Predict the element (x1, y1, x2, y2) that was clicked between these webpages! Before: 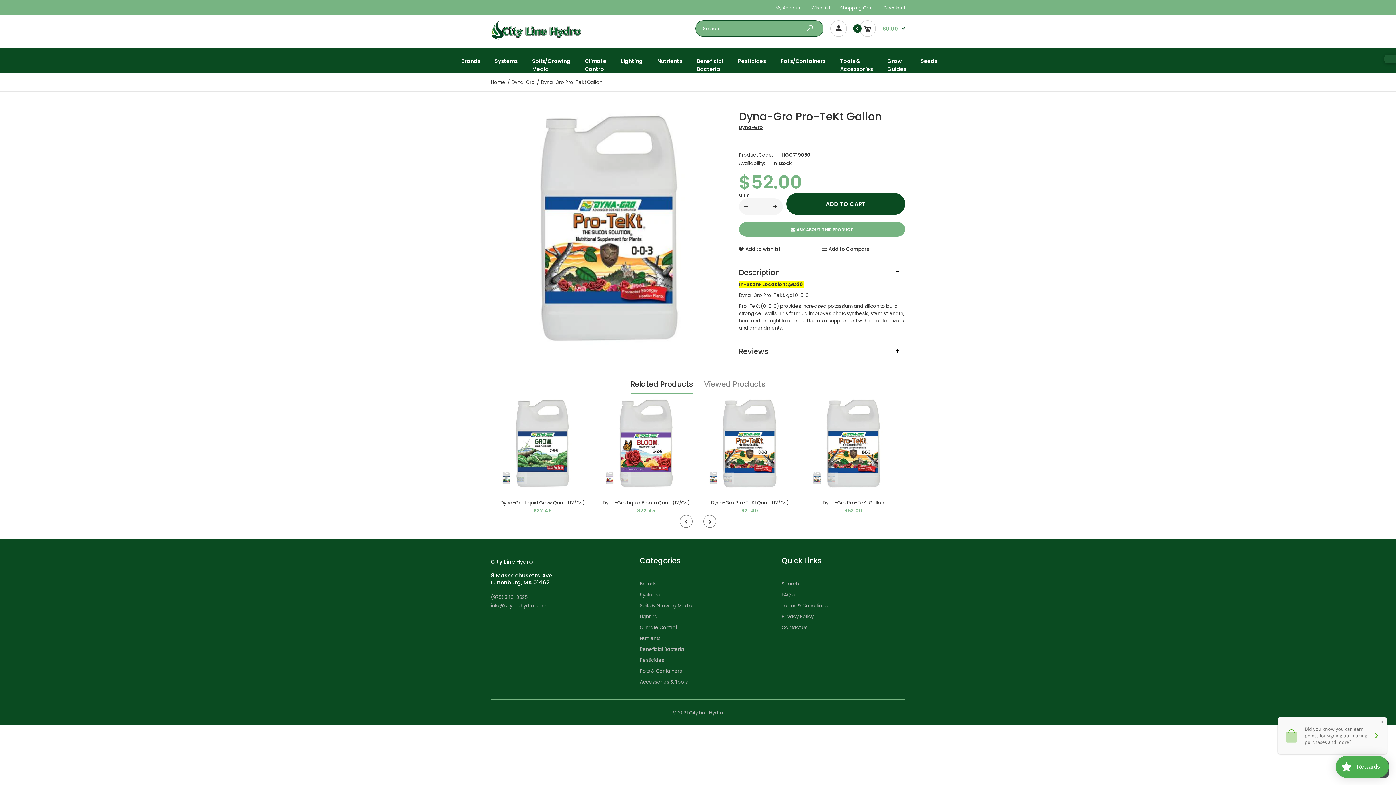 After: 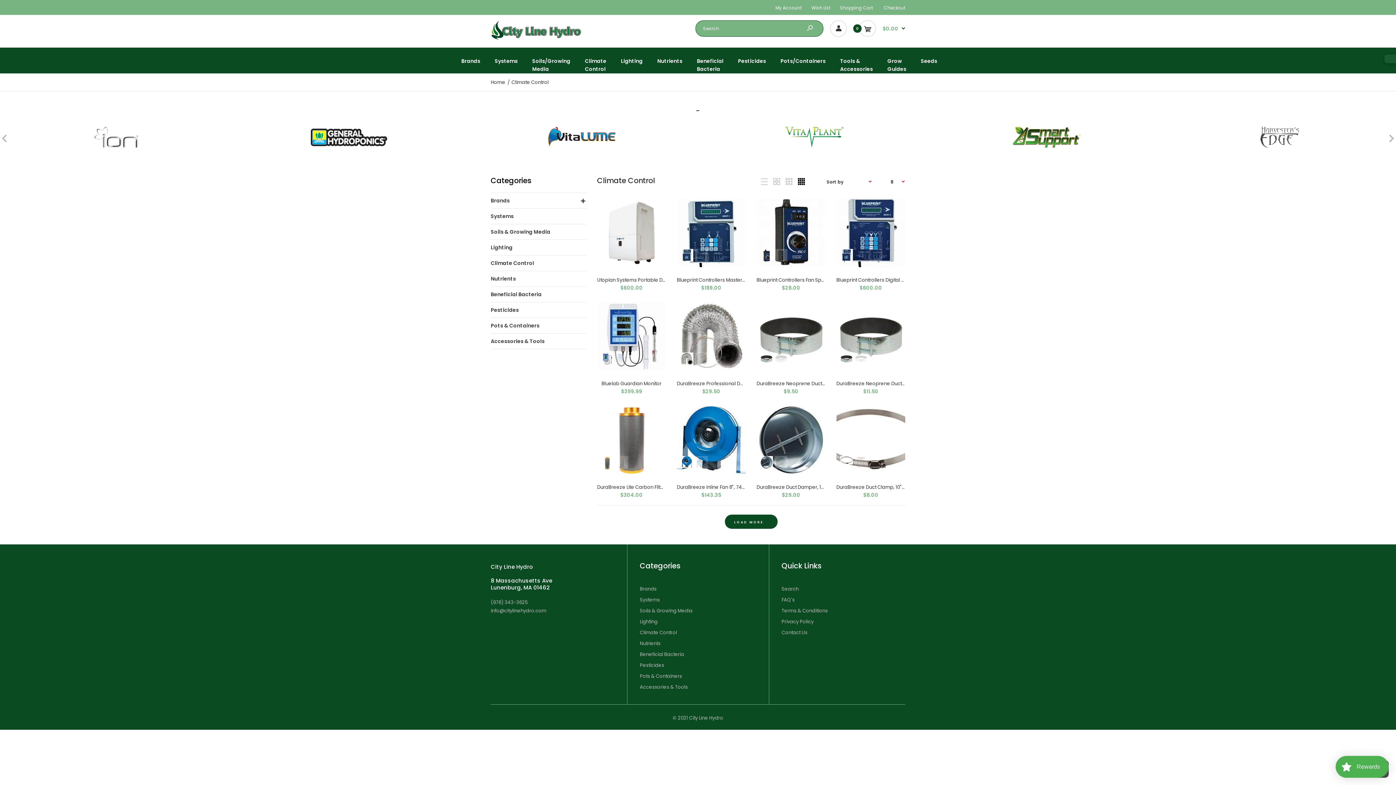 Action: bbox: (640, 624, 677, 631) label: Climate Control